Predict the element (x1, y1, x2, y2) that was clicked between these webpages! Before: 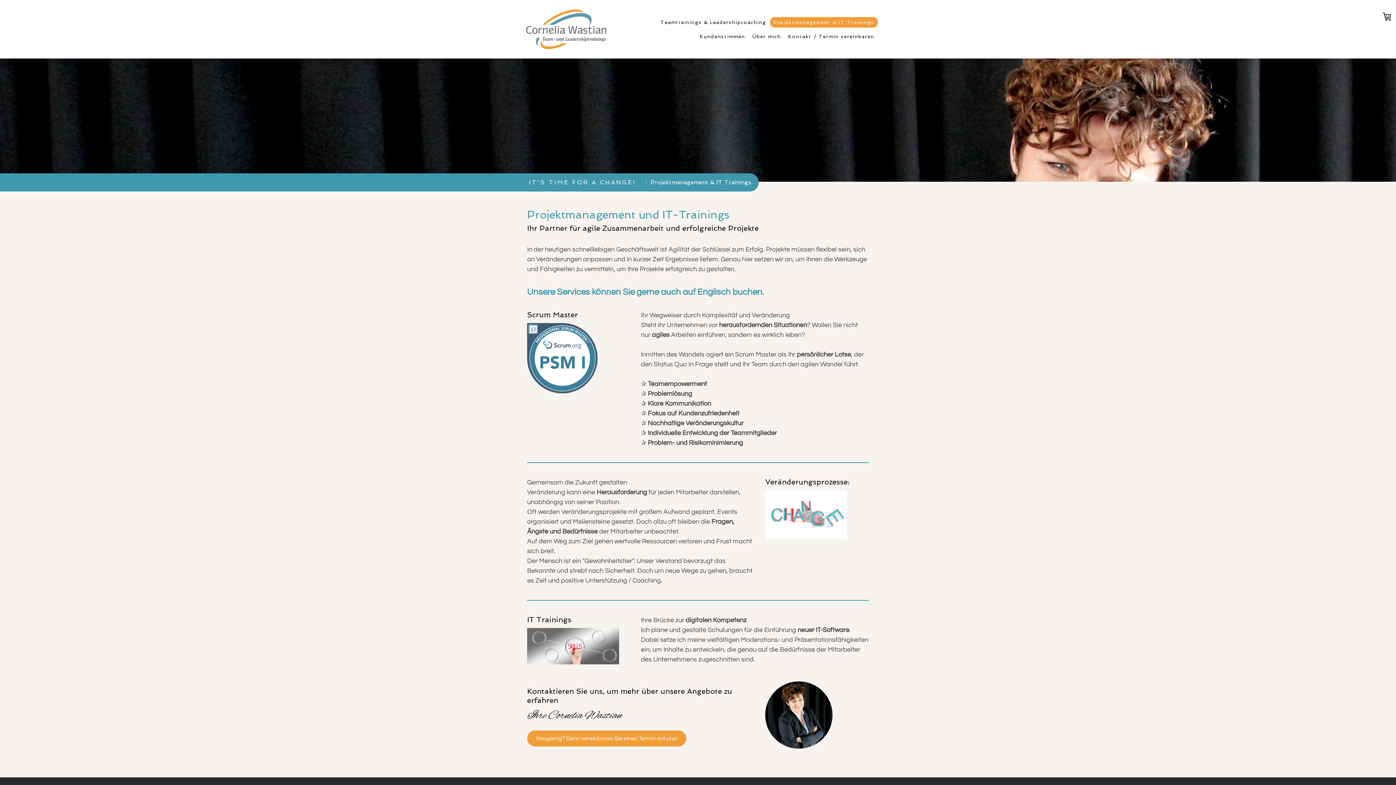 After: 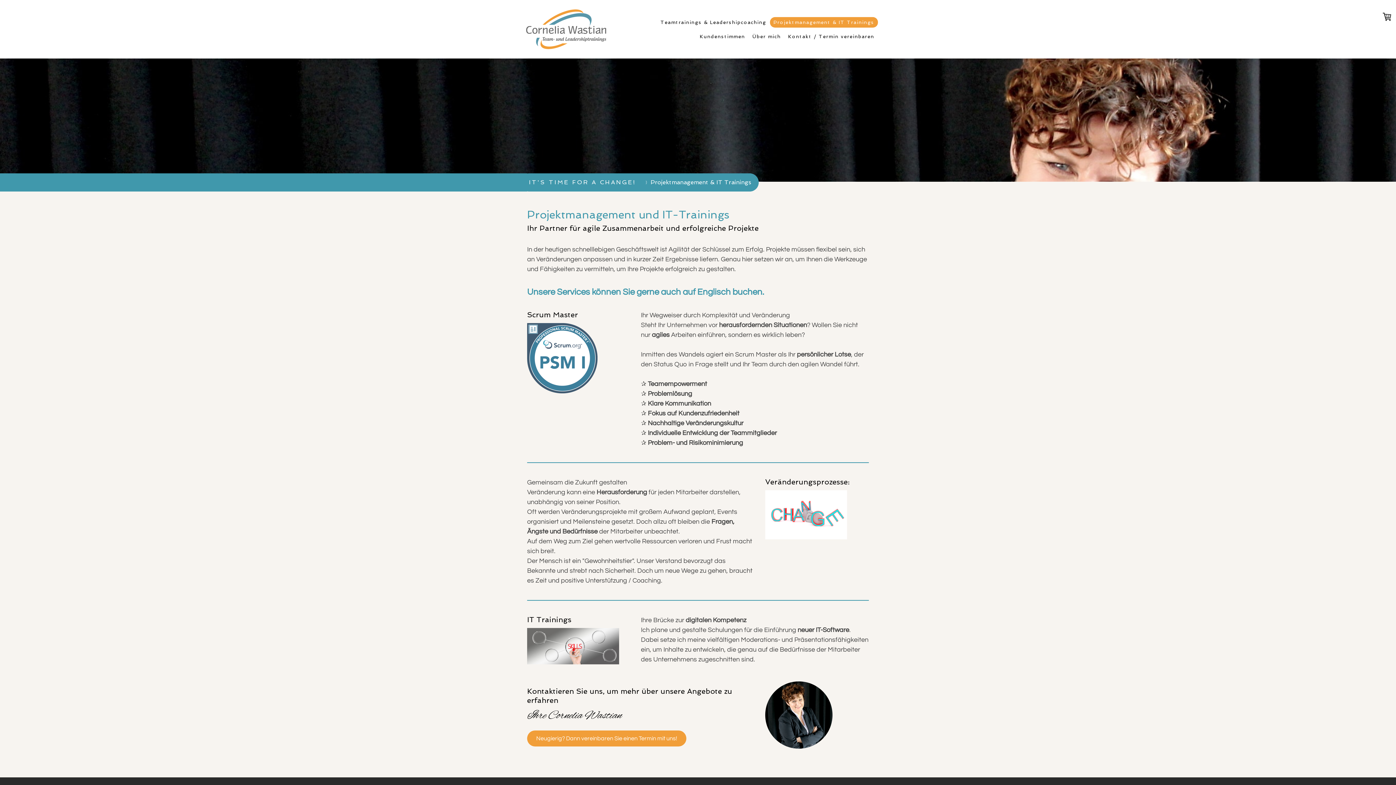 Action: label: Projektmanagement & IT Trainings bbox: (639, 173, 758, 191)